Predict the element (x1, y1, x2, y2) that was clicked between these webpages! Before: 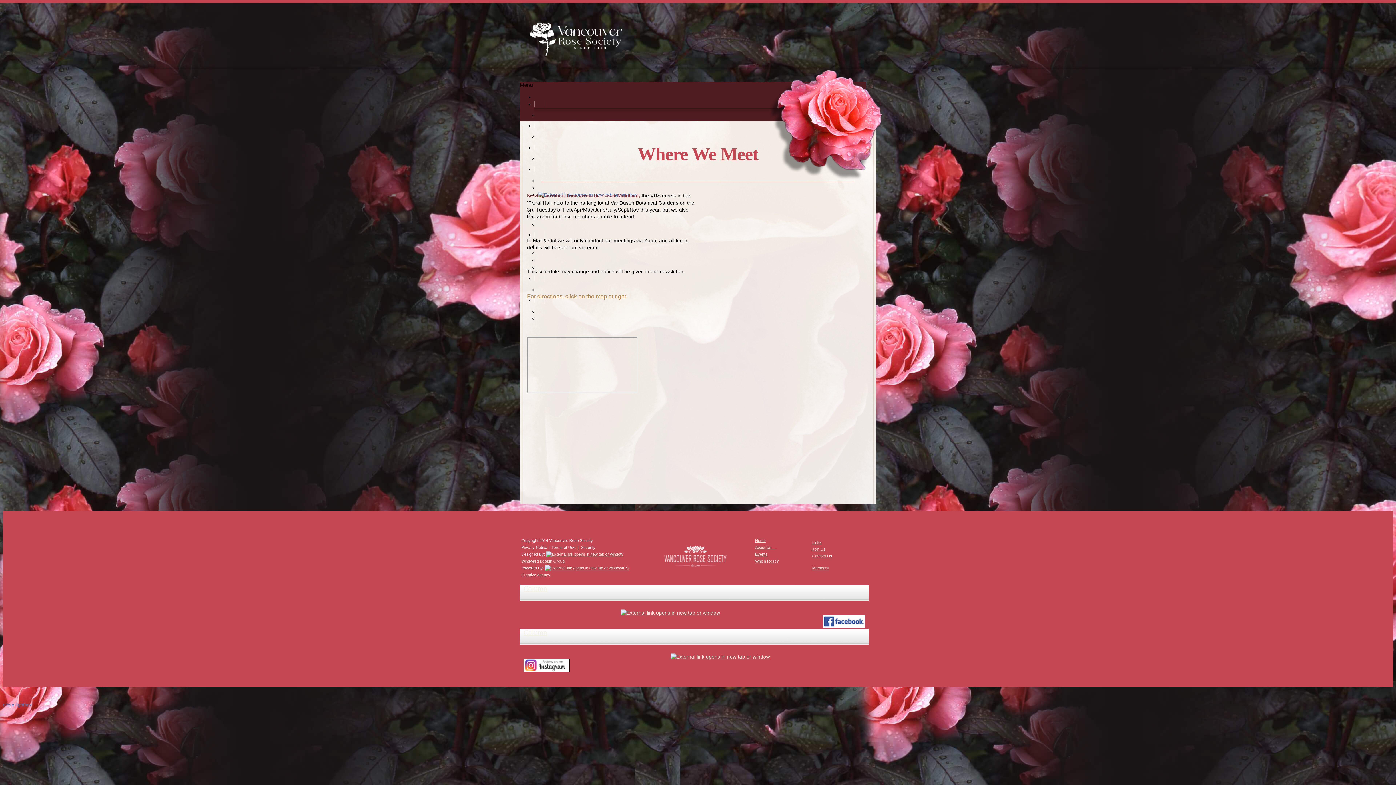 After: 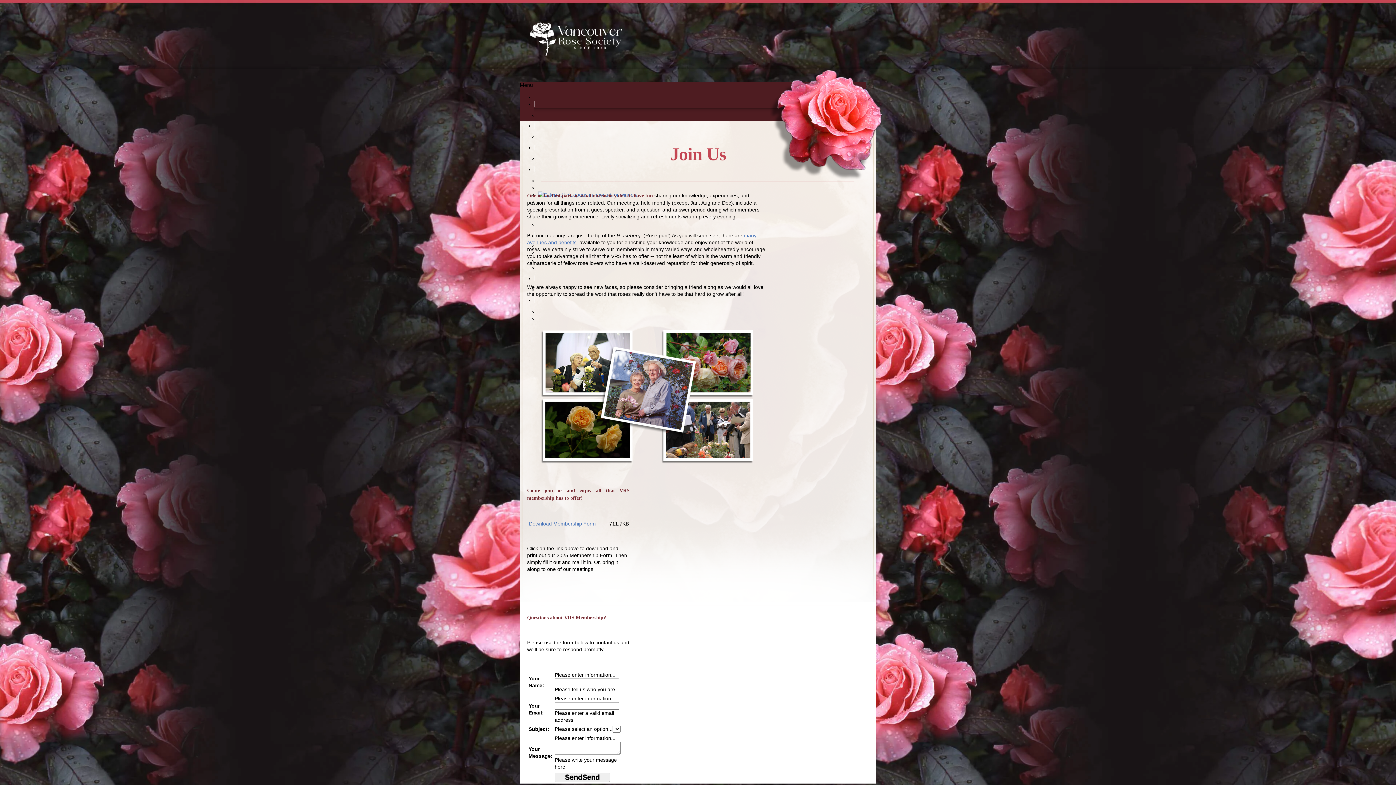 Action: bbox: (812, 547, 814, 551) label: J